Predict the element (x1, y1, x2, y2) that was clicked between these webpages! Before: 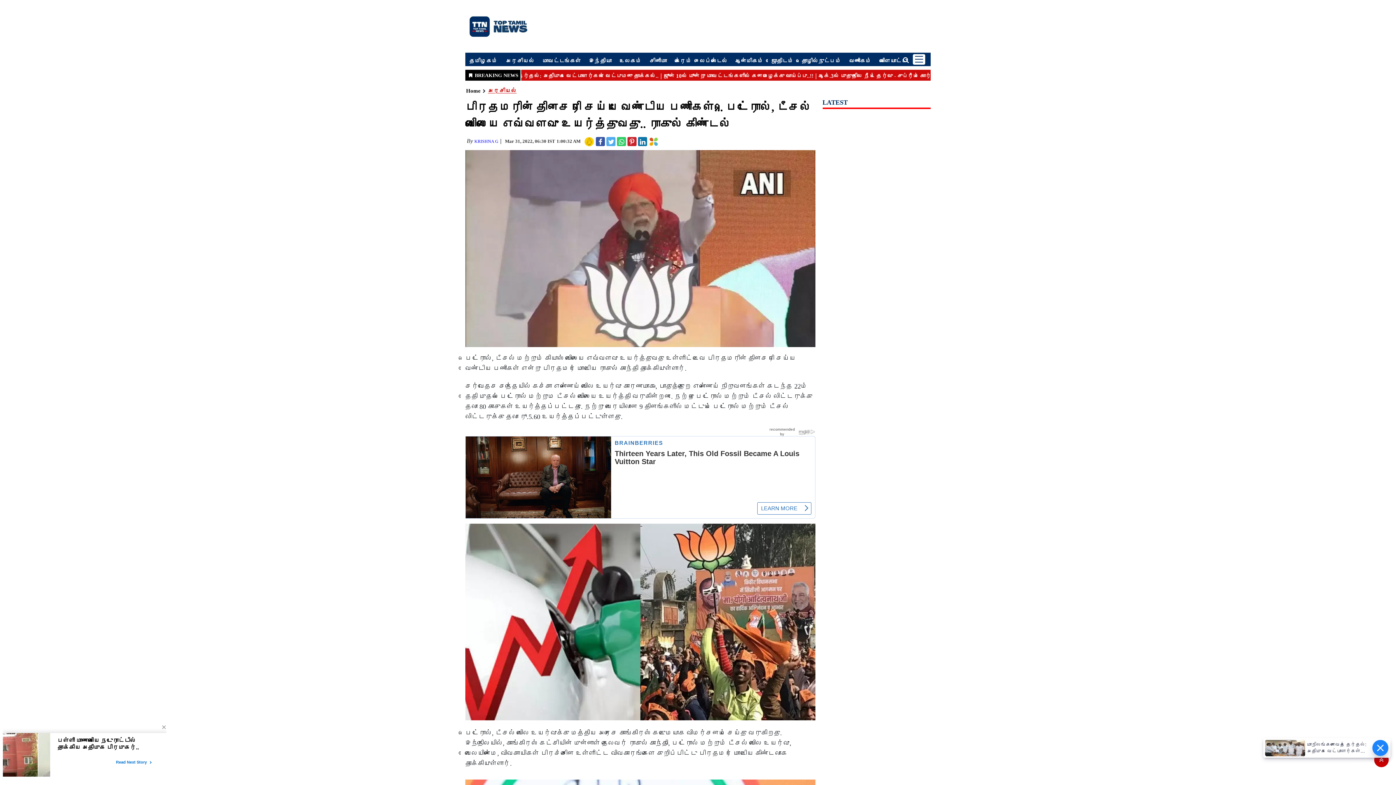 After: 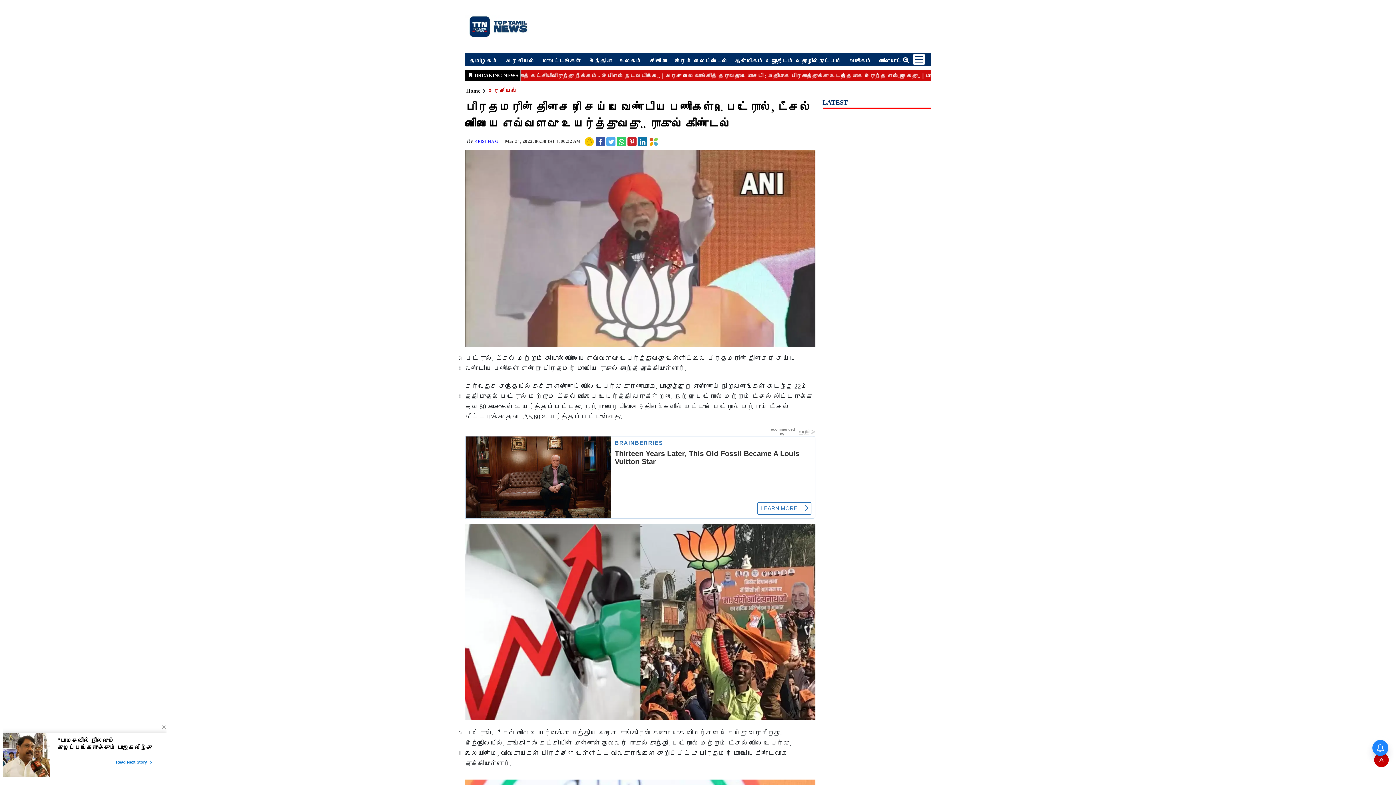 Action: bbox: (605, 138, 616, 146)